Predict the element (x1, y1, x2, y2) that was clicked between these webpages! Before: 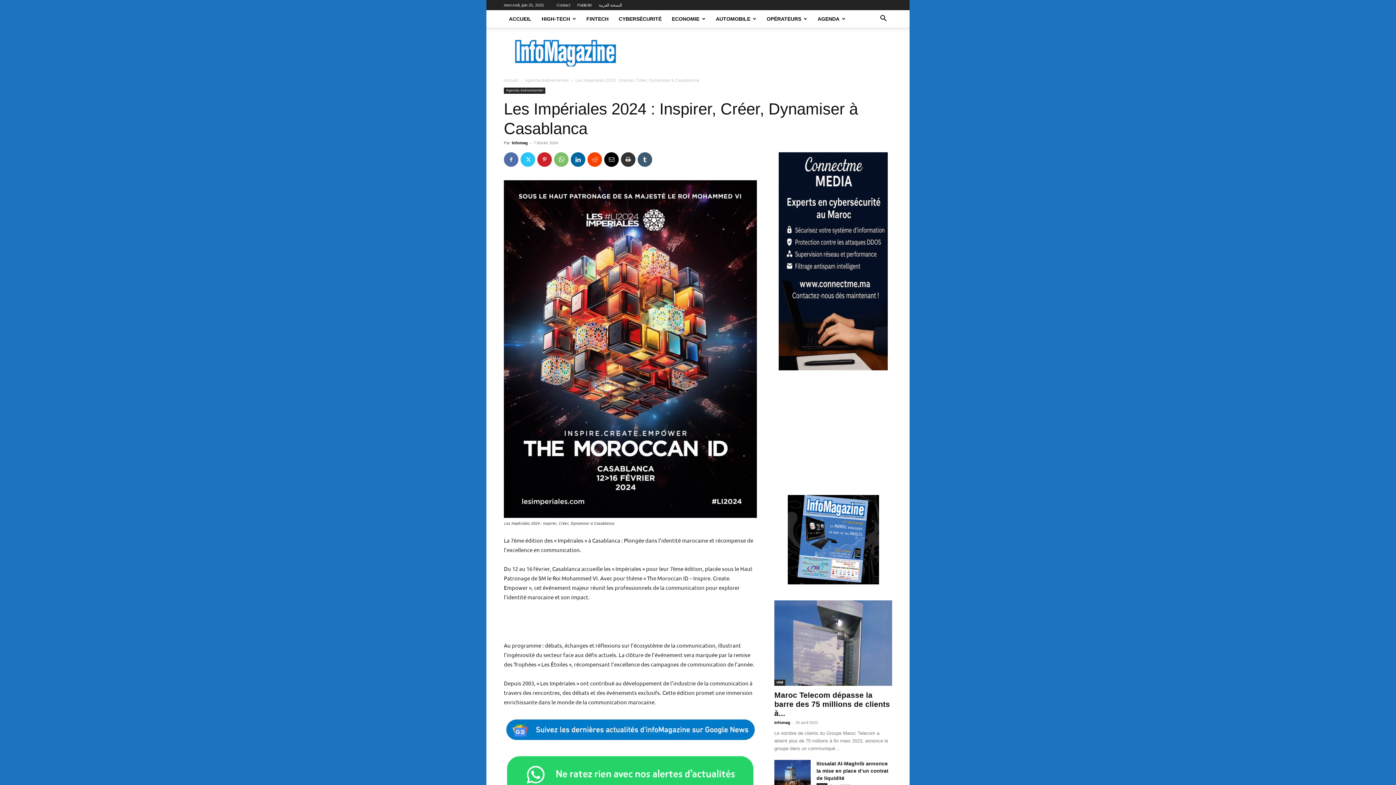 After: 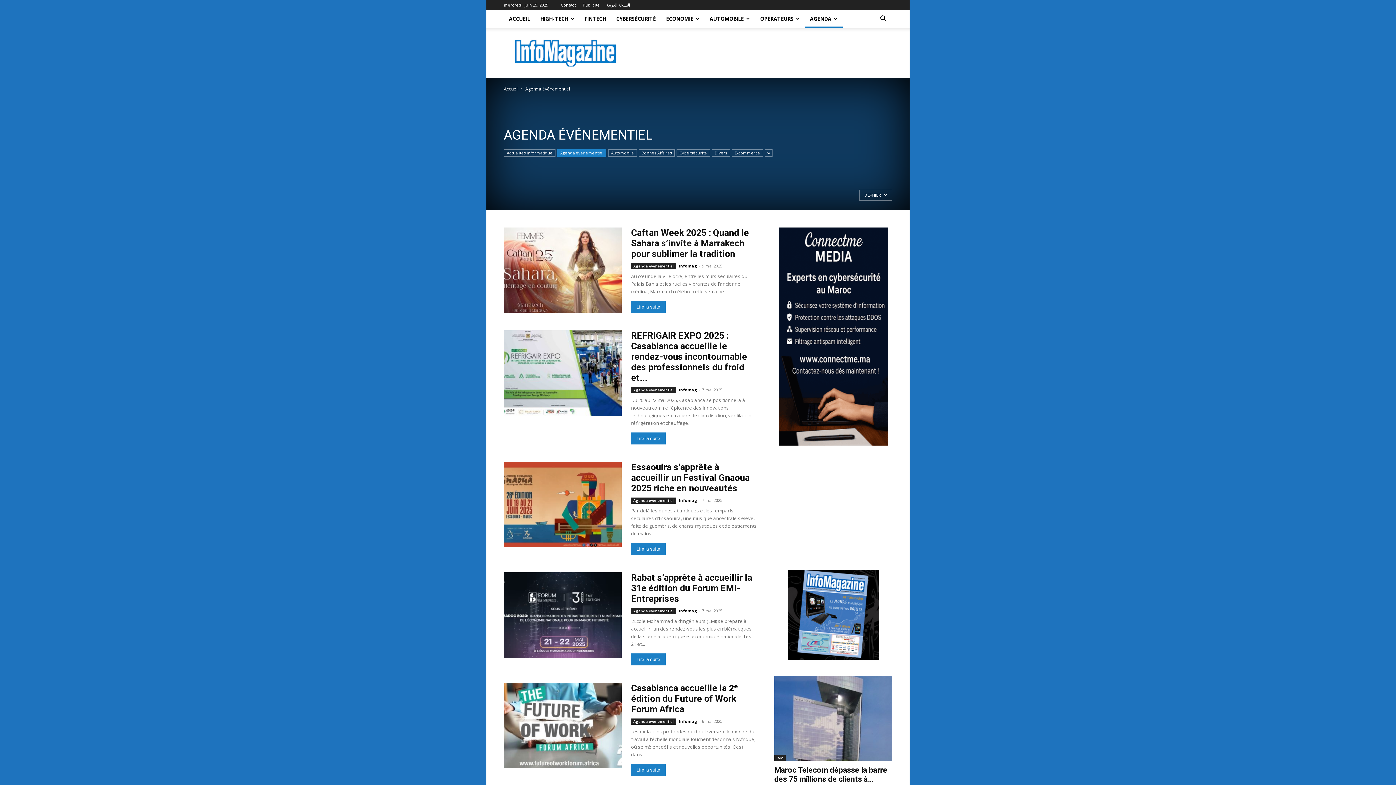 Action: bbox: (812, 10, 850, 27) label: AGENDA